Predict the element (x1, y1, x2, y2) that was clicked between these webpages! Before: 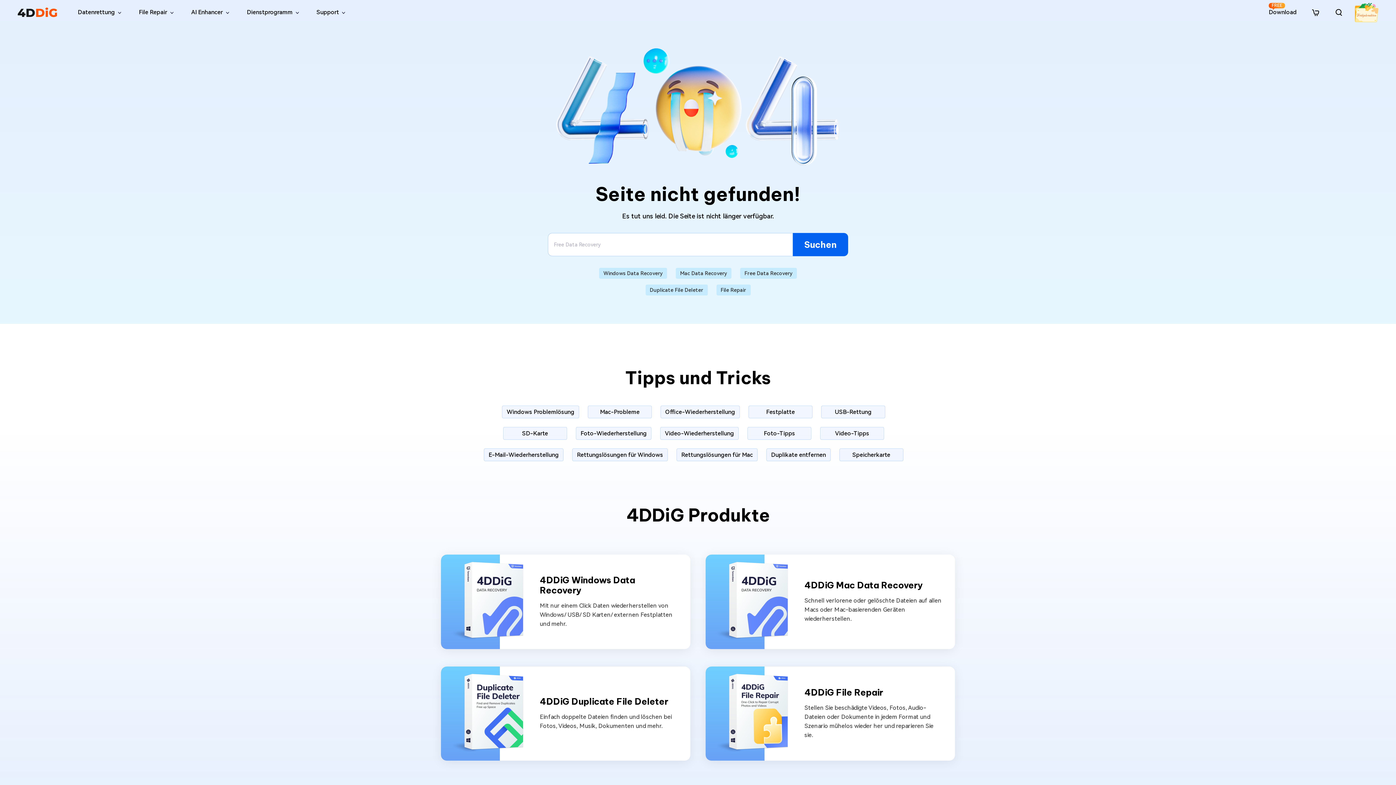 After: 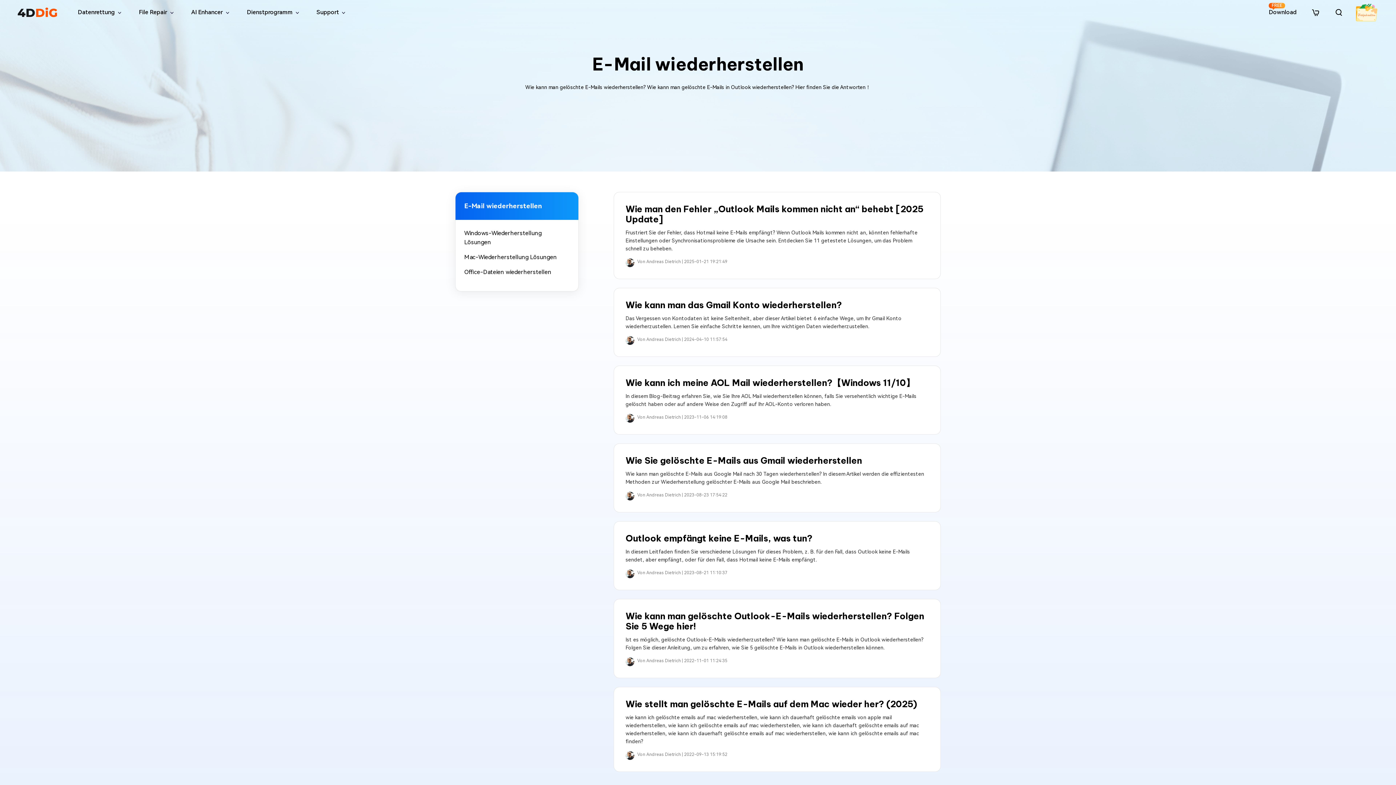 Action: bbox: (484, 448, 563, 461) label: E-Mail-Wiederherstellung